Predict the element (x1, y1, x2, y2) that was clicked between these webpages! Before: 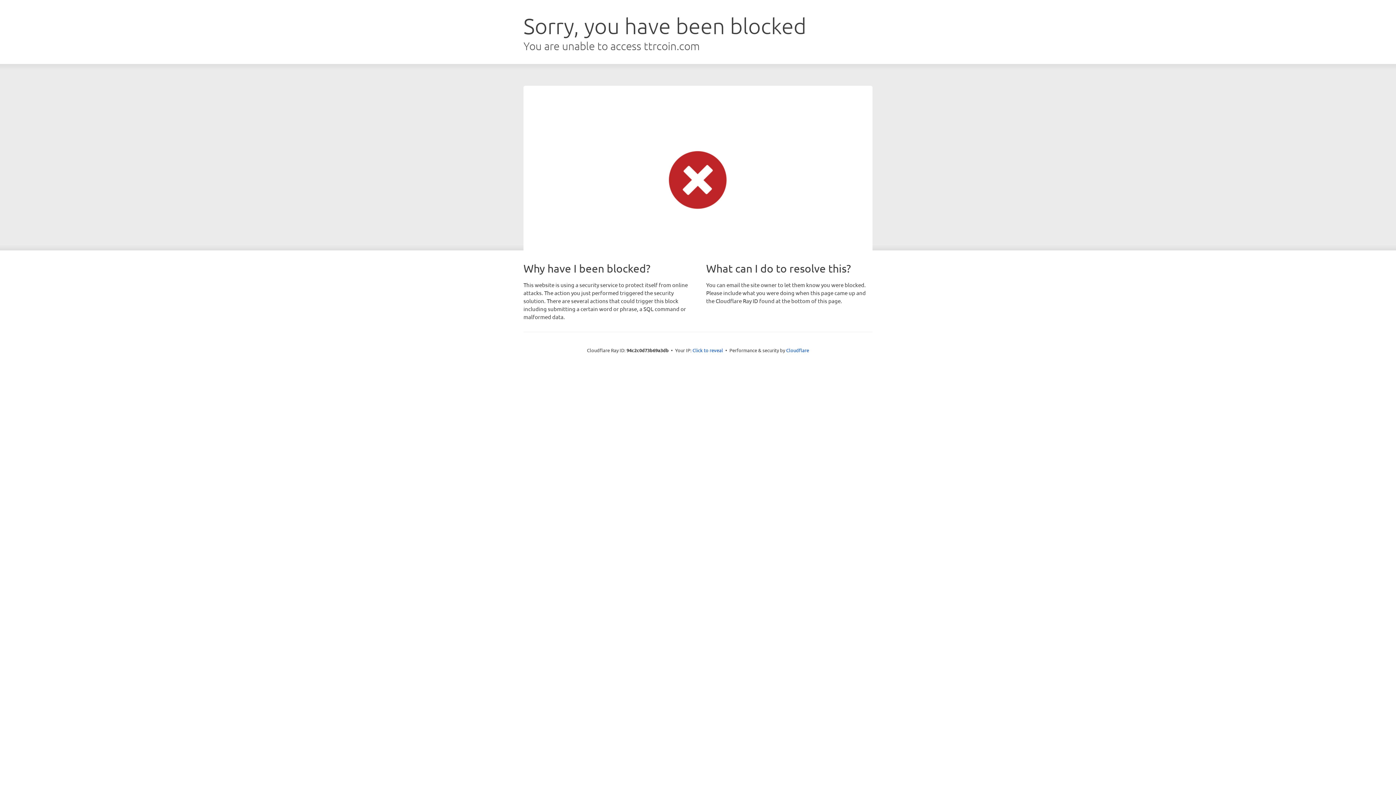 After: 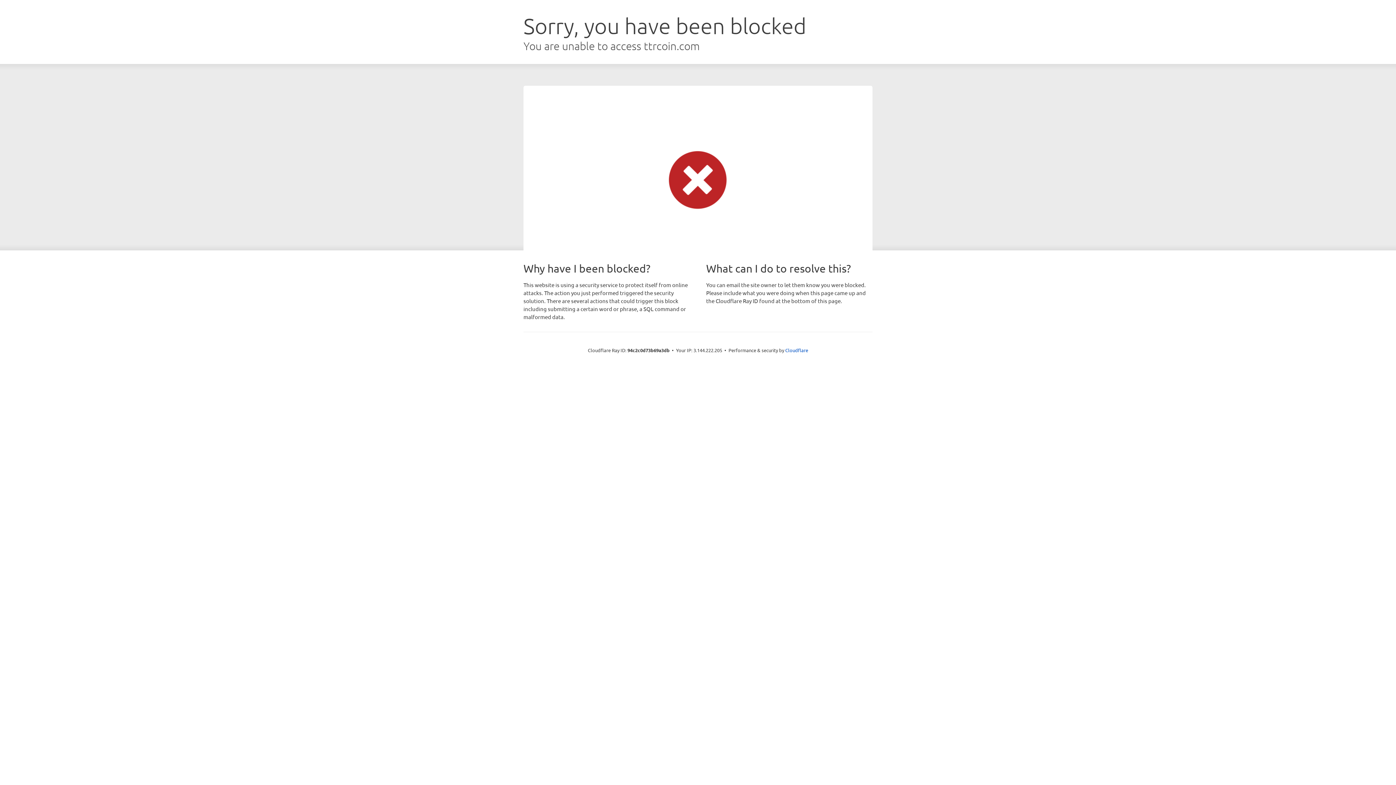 Action: label: Click to reveal bbox: (692, 346, 723, 353)